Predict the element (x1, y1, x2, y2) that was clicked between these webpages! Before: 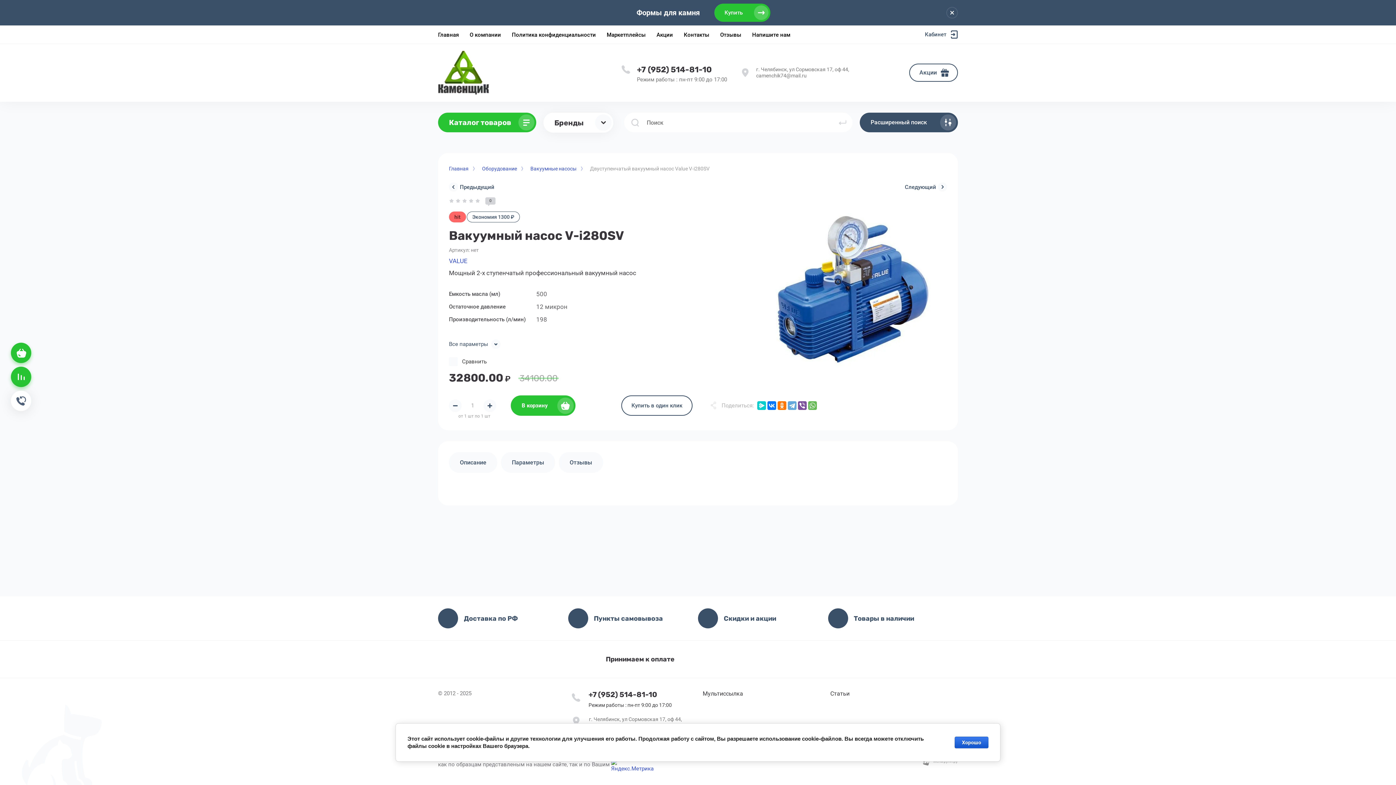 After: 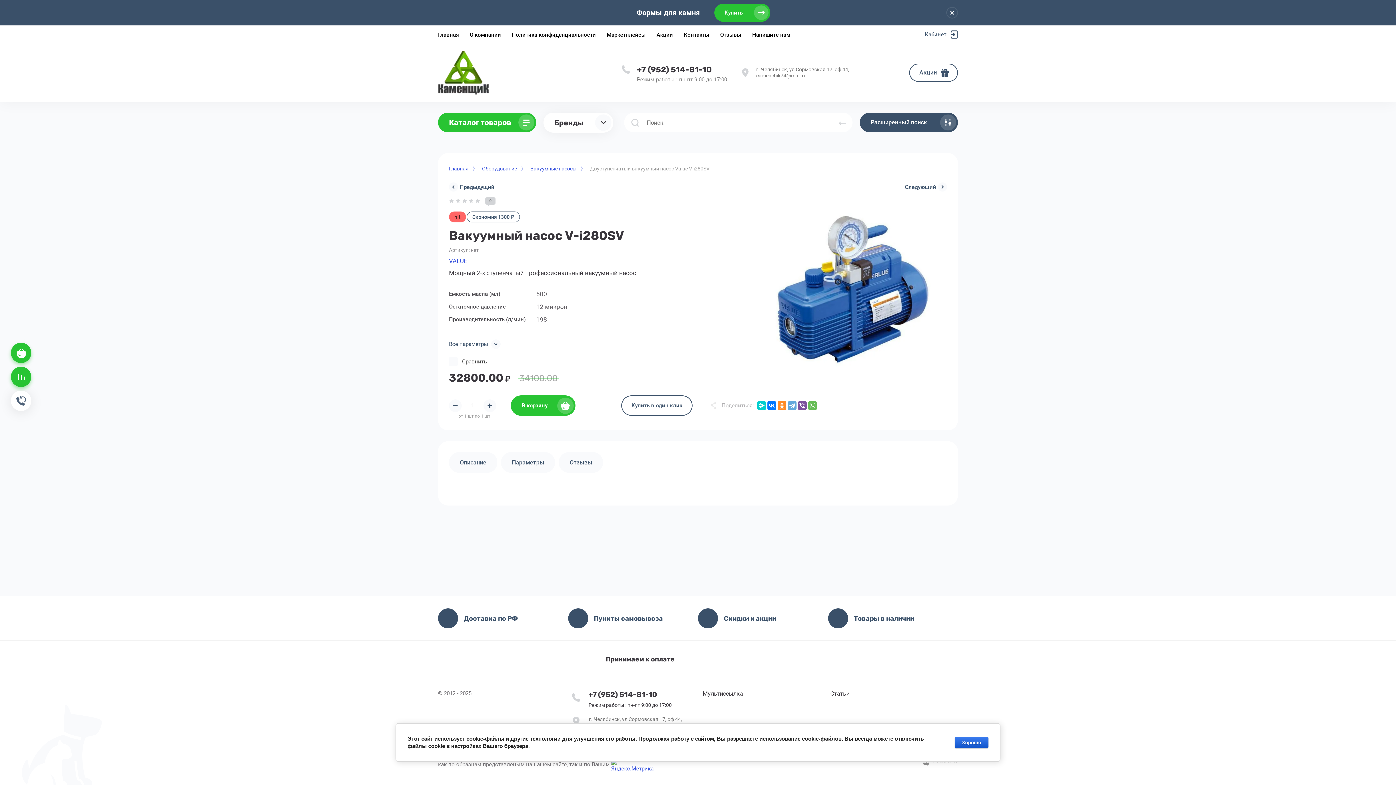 Action: bbox: (777, 401, 786, 410)